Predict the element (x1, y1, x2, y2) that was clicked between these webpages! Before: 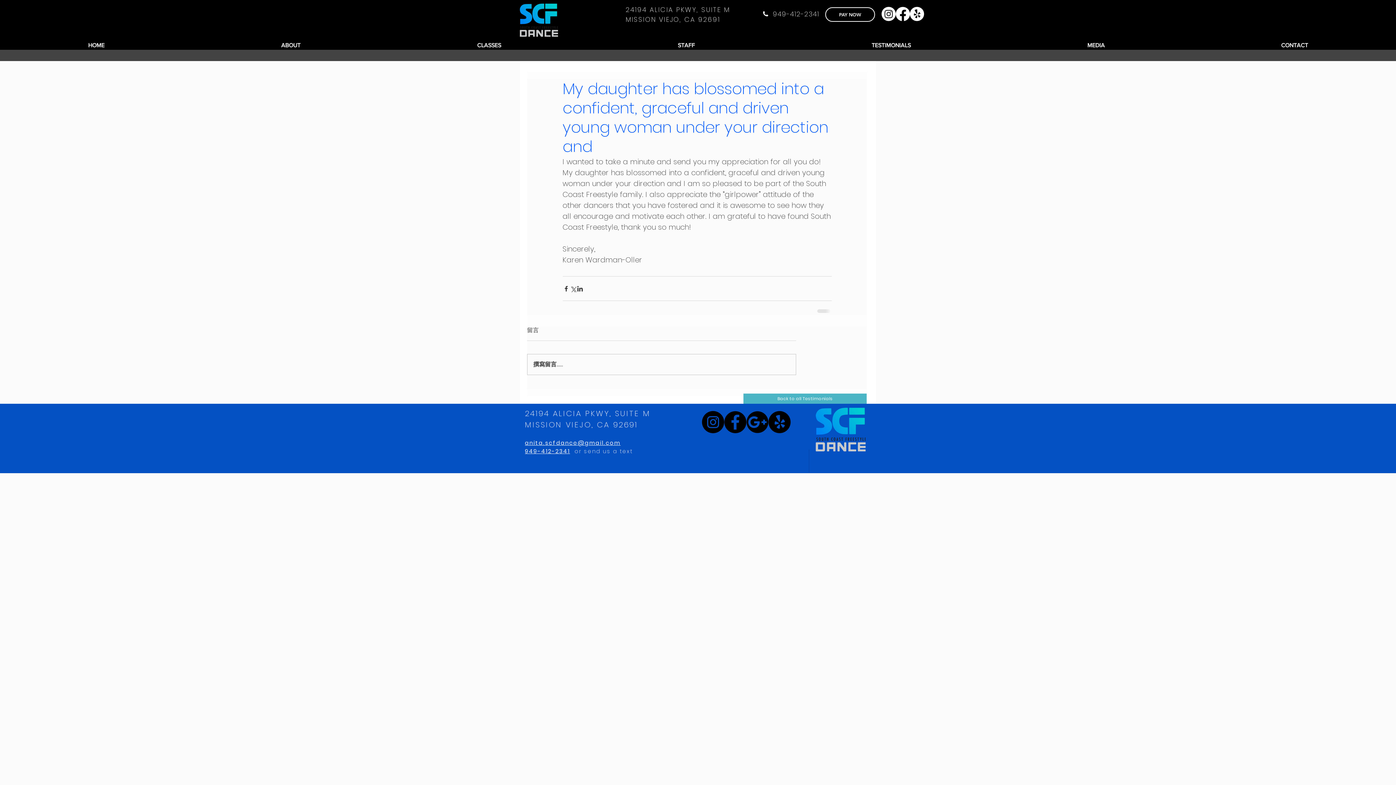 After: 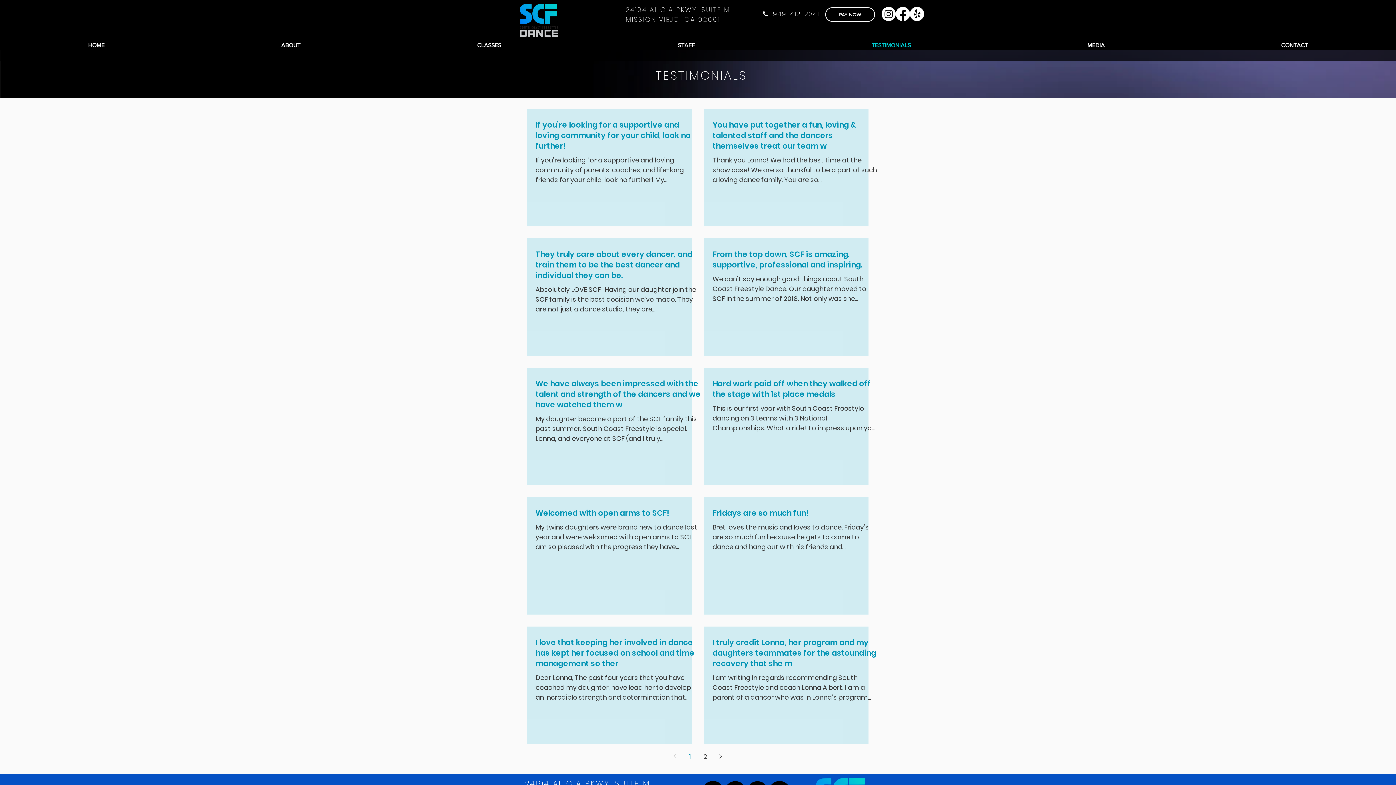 Action: label: Back to all Testimonials bbox: (743, 393, 866, 404)